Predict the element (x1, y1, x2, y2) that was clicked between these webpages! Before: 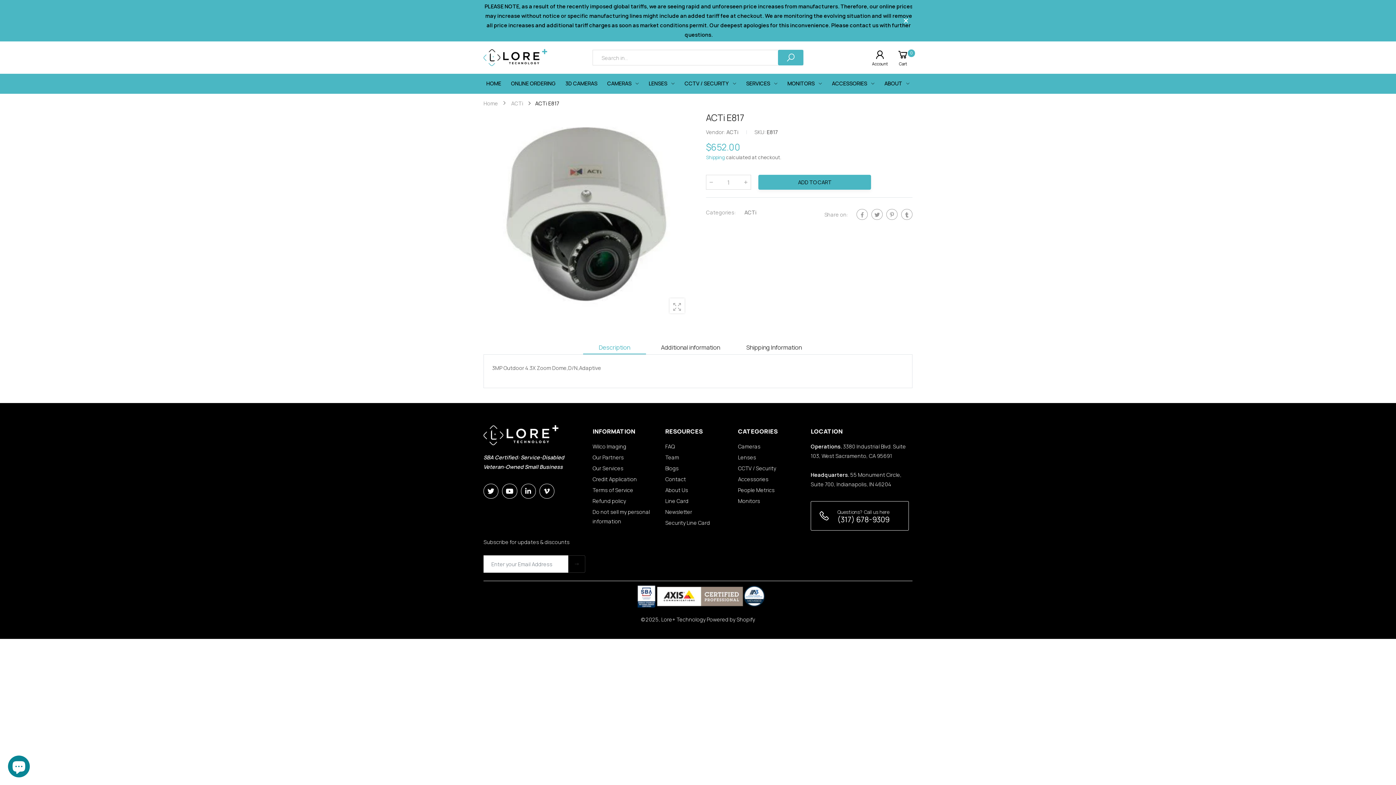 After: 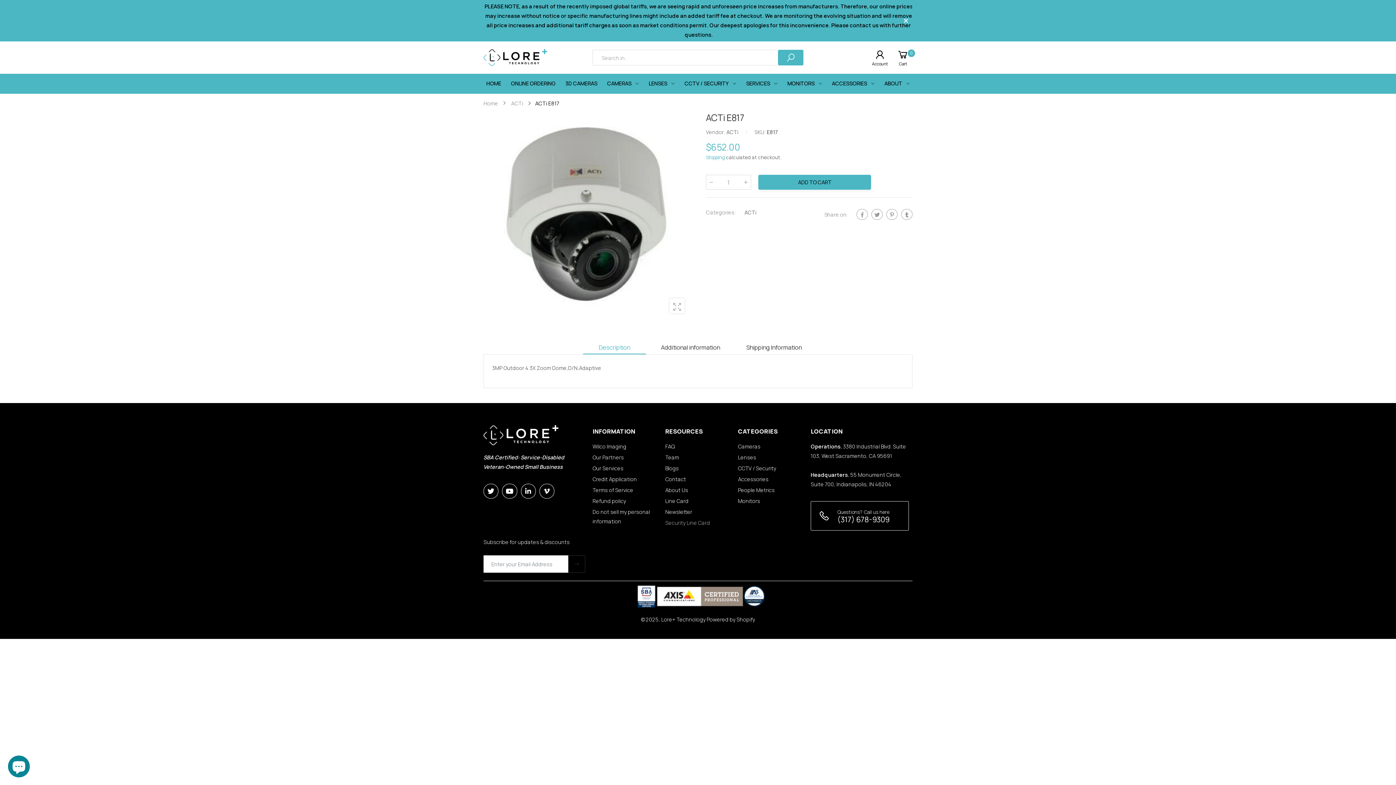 Action: label: Security Line Card bbox: (665, 519, 710, 526)